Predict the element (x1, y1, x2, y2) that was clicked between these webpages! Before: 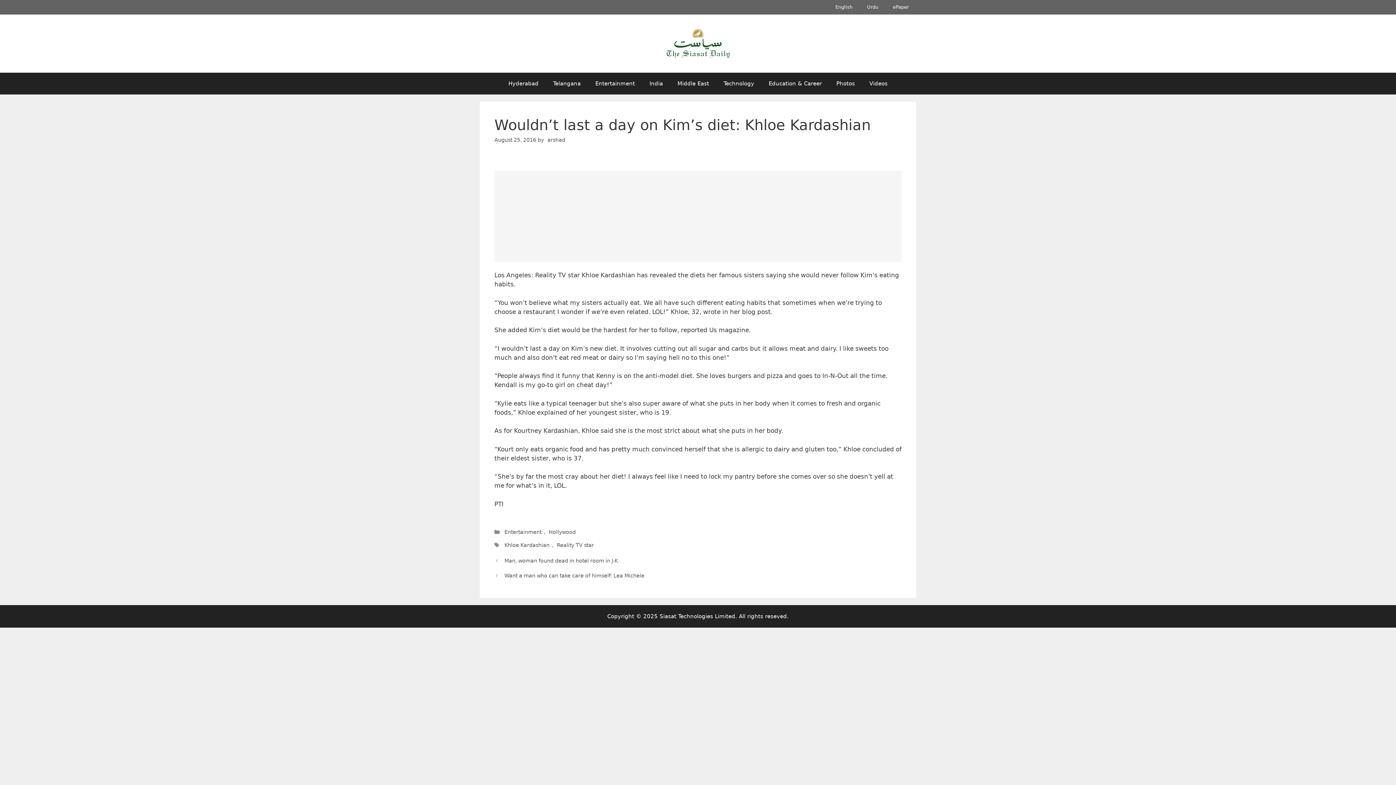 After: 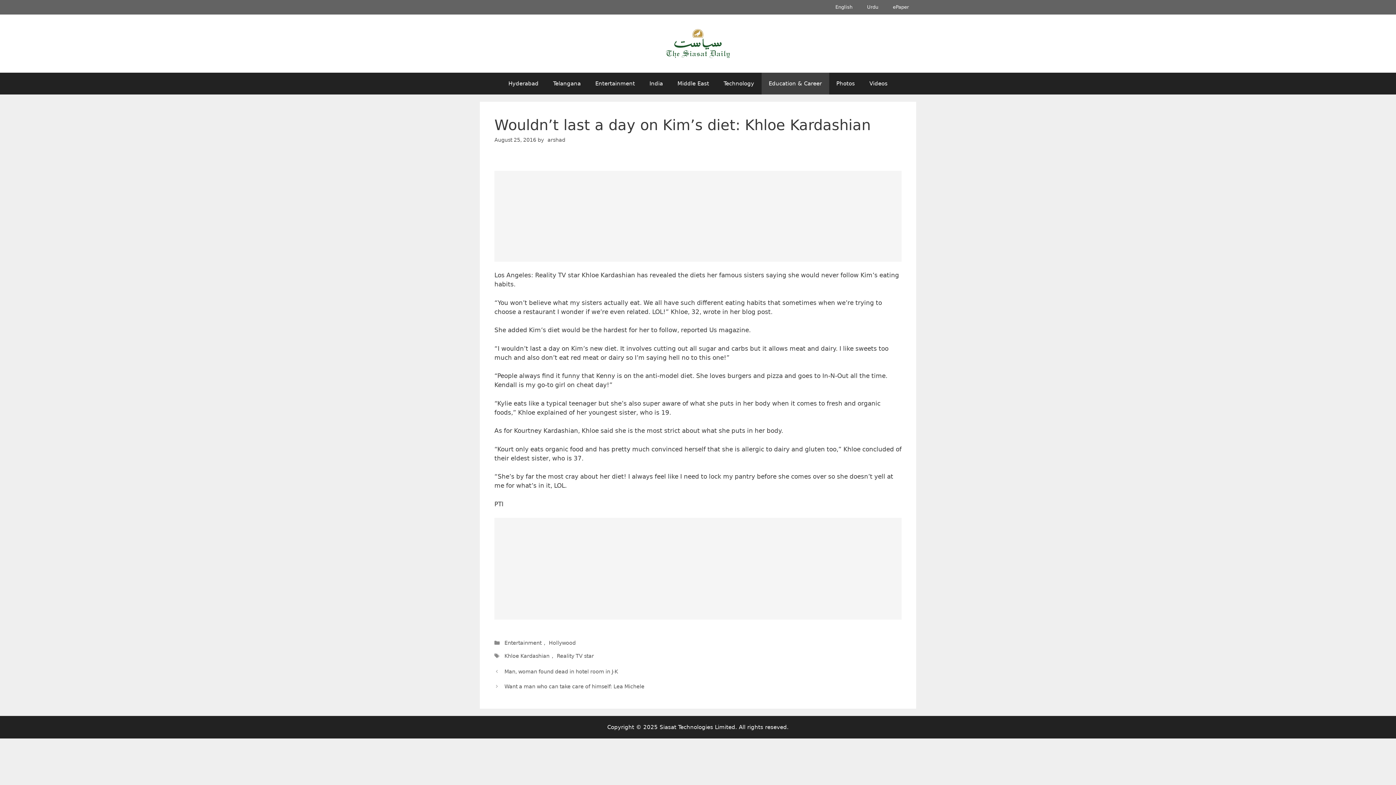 Action: bbox: (761, 72, 829, 94) label: Education & Career